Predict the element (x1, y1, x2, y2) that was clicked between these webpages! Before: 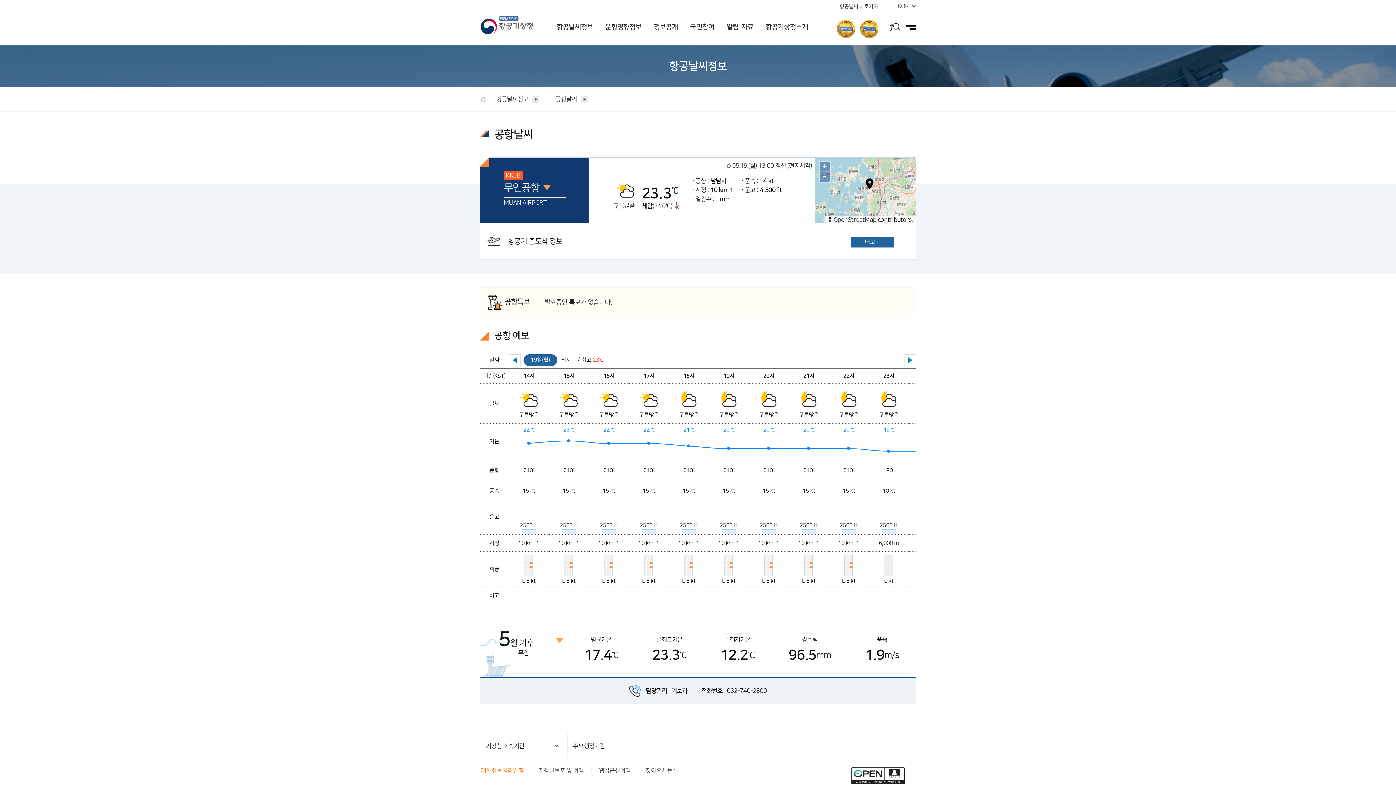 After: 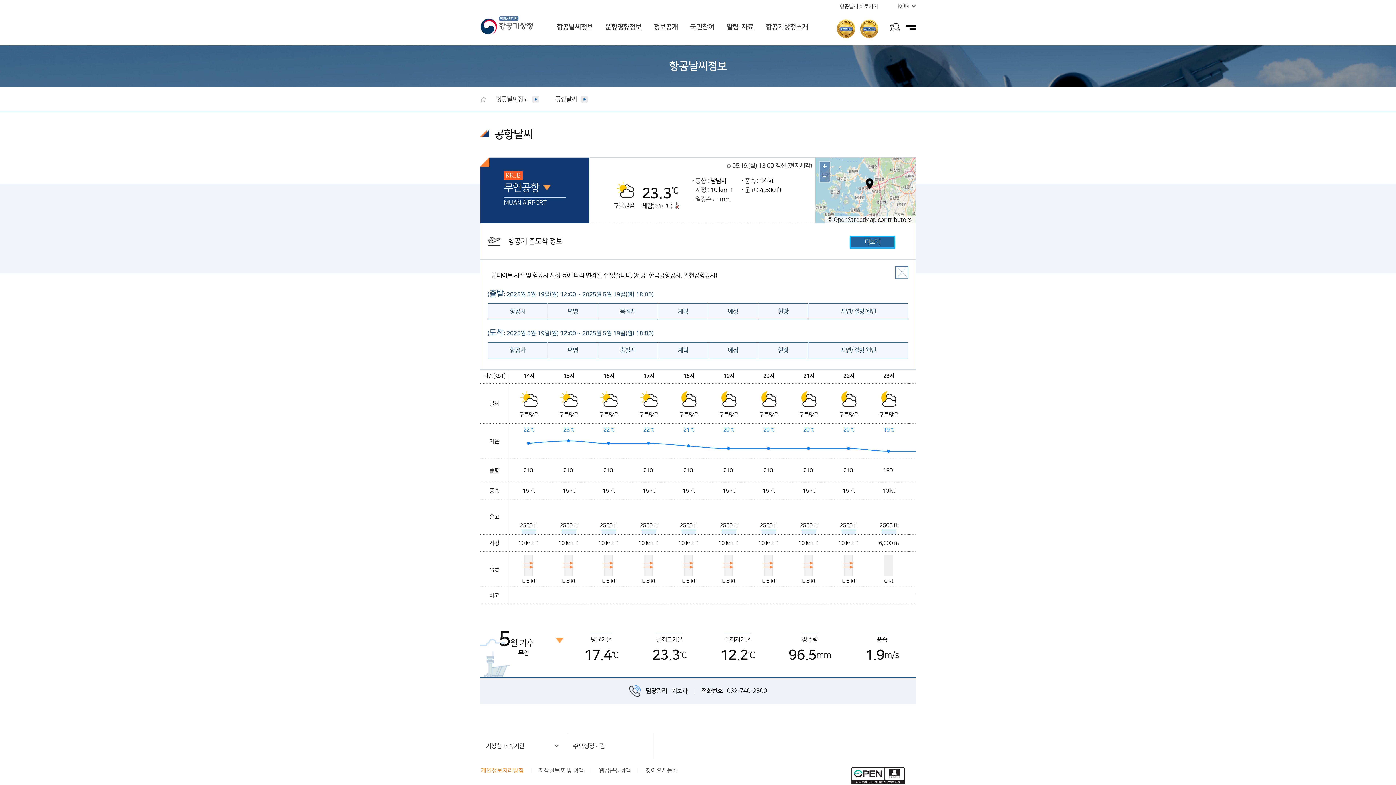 Action: bbox: (850, 237, 894, 247) label: 항공기 출도착정보
더보기